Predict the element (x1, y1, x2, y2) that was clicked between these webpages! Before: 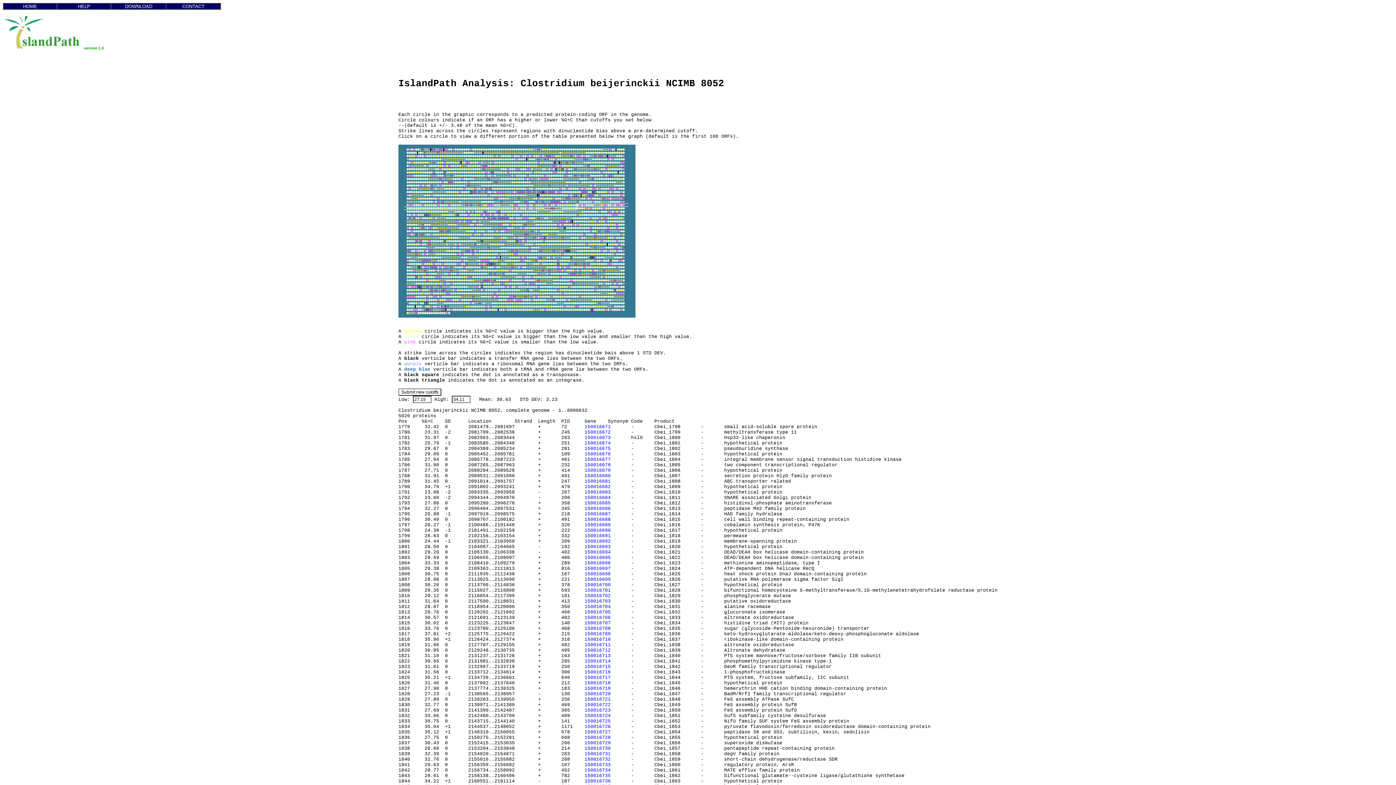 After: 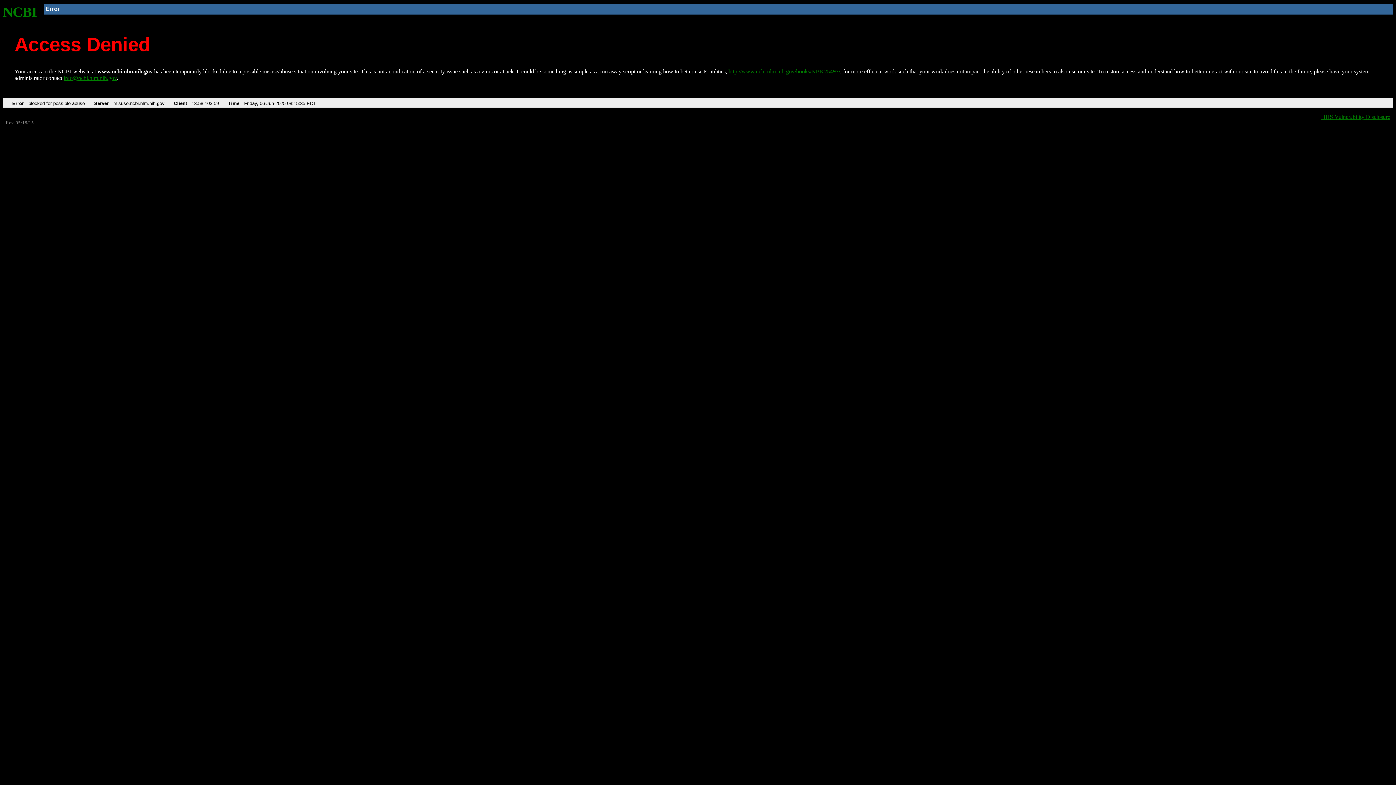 Action: bbox: (584, 506, 610, 511) label: 150016686